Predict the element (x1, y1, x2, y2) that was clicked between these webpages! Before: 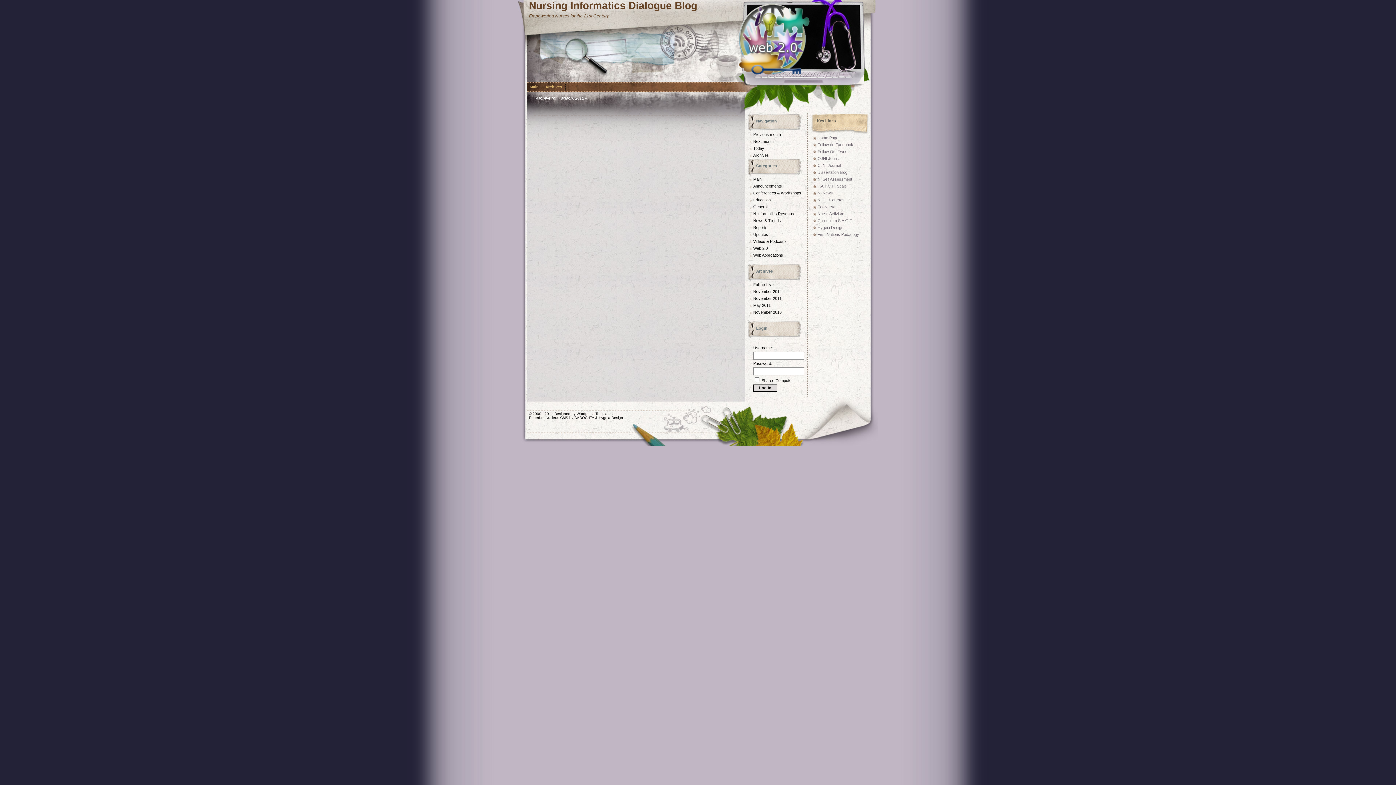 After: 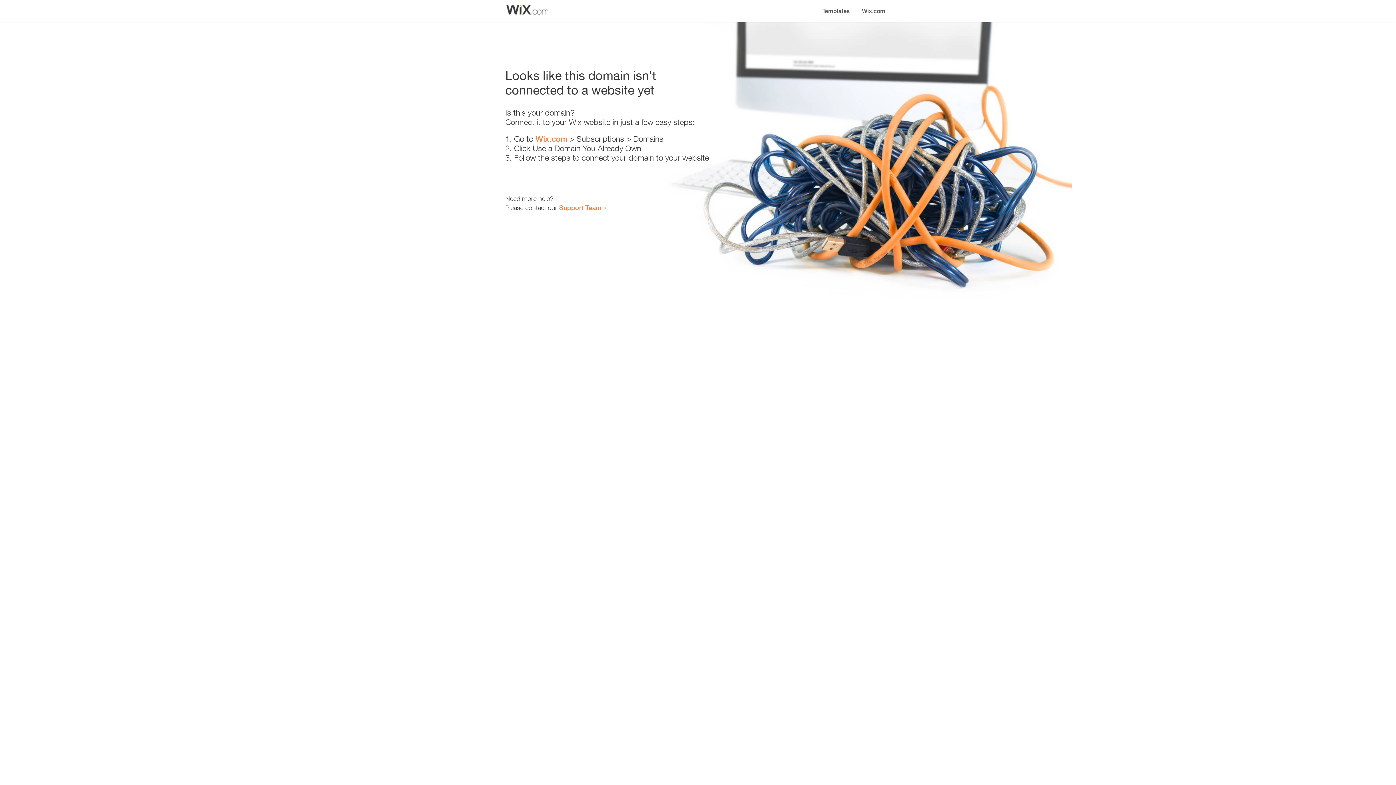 Action: bbox: (574, 416, 594, 420) label: BABOCHTA